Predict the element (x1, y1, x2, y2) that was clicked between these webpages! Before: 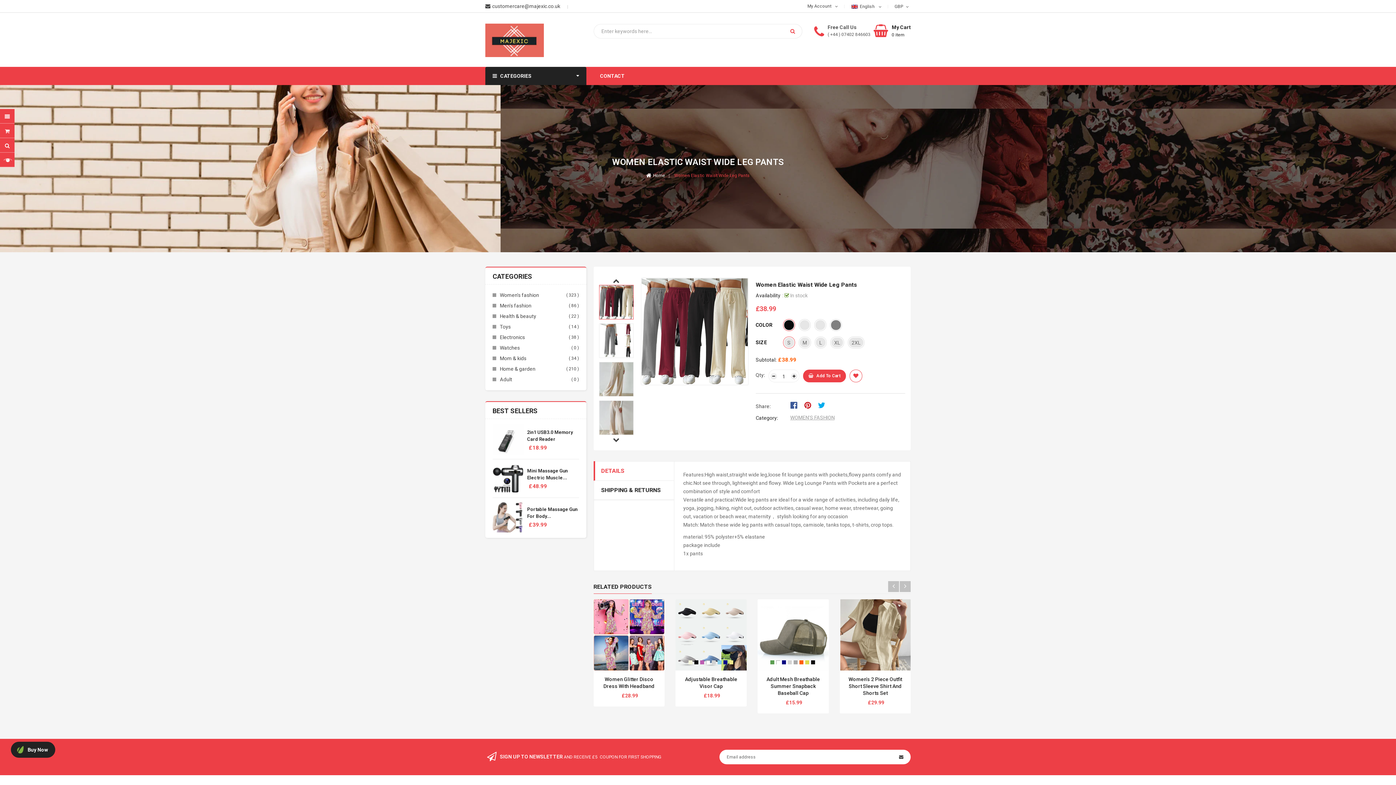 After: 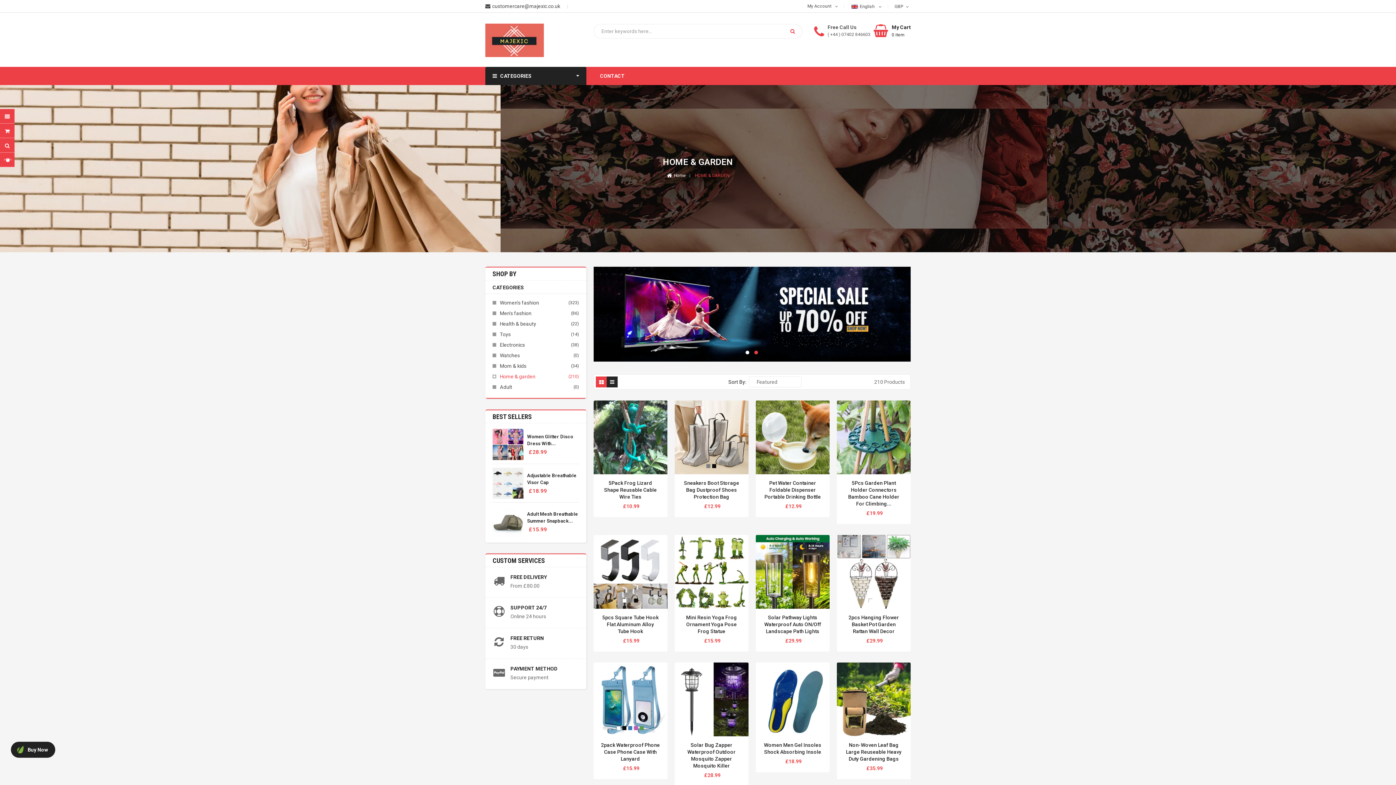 Action: label: Home & garden
( 210 ) bbox: (492, 366, 535, 372)